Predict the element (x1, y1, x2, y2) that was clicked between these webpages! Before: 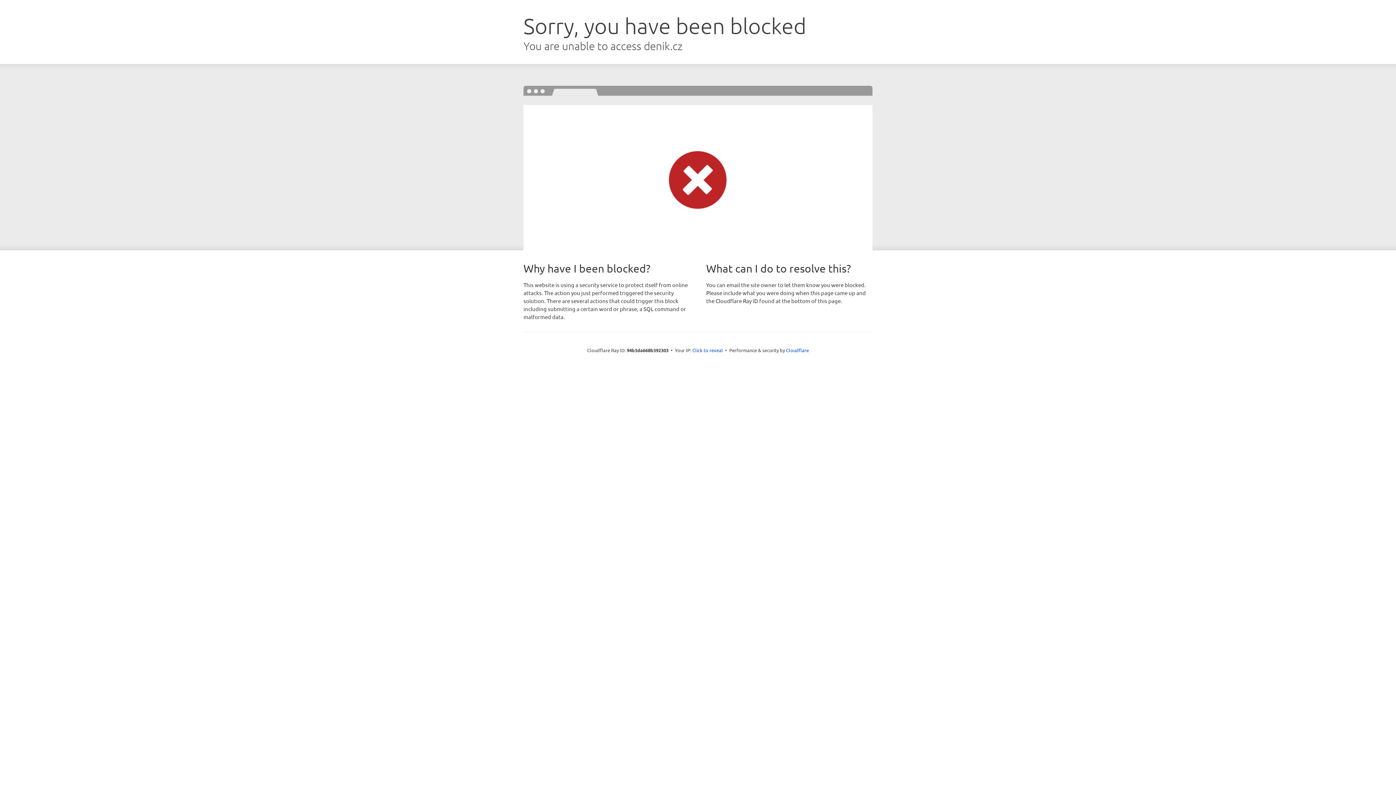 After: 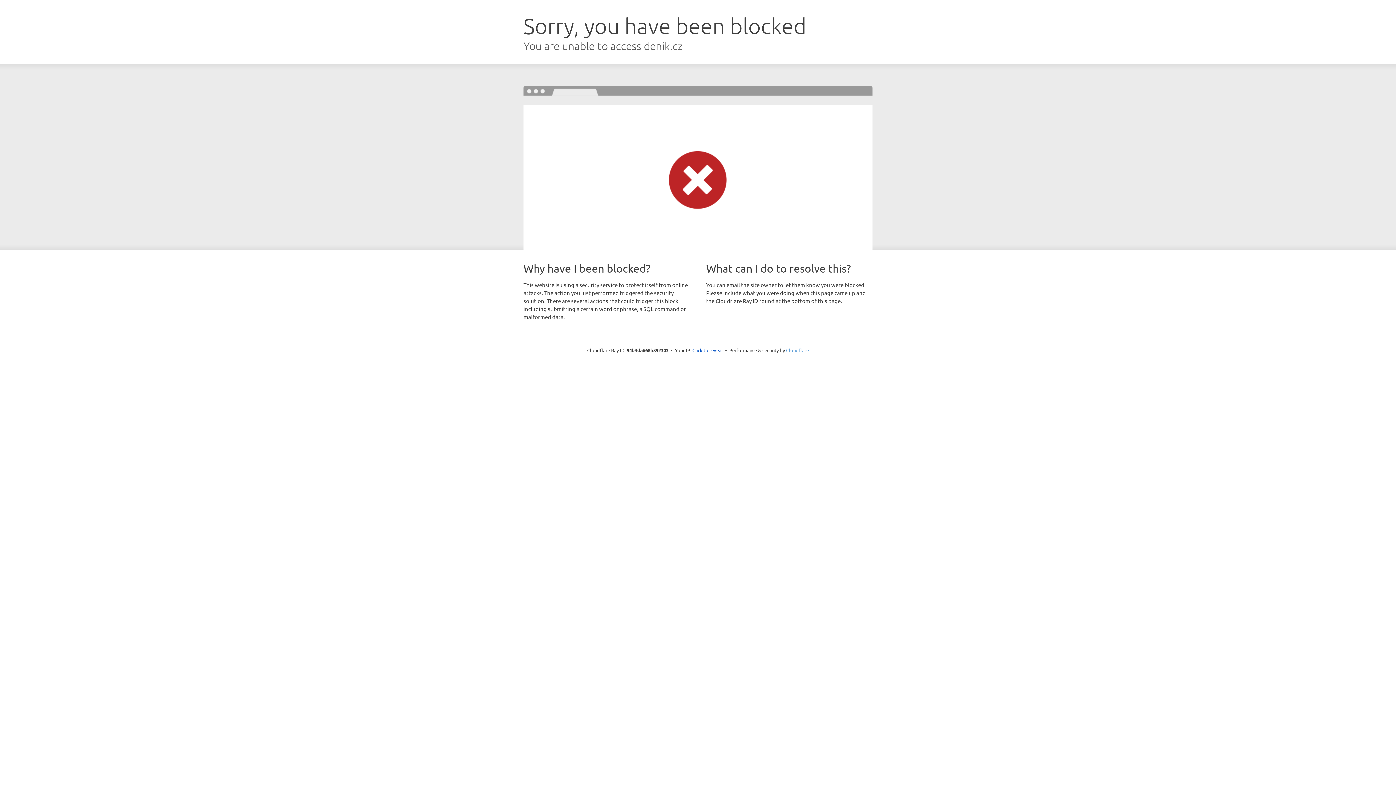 Action: bbox: (786, 347, 809, 353) label: Cloudflare